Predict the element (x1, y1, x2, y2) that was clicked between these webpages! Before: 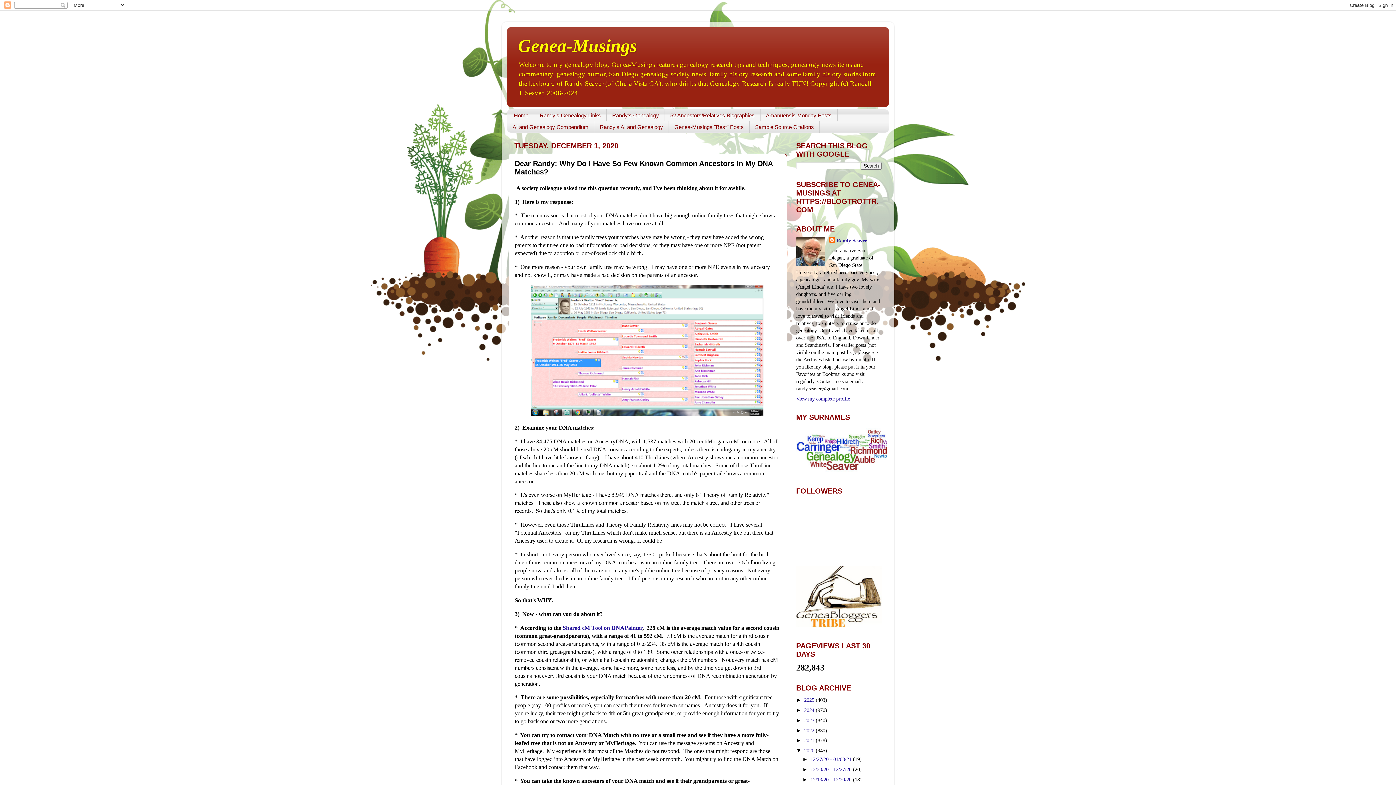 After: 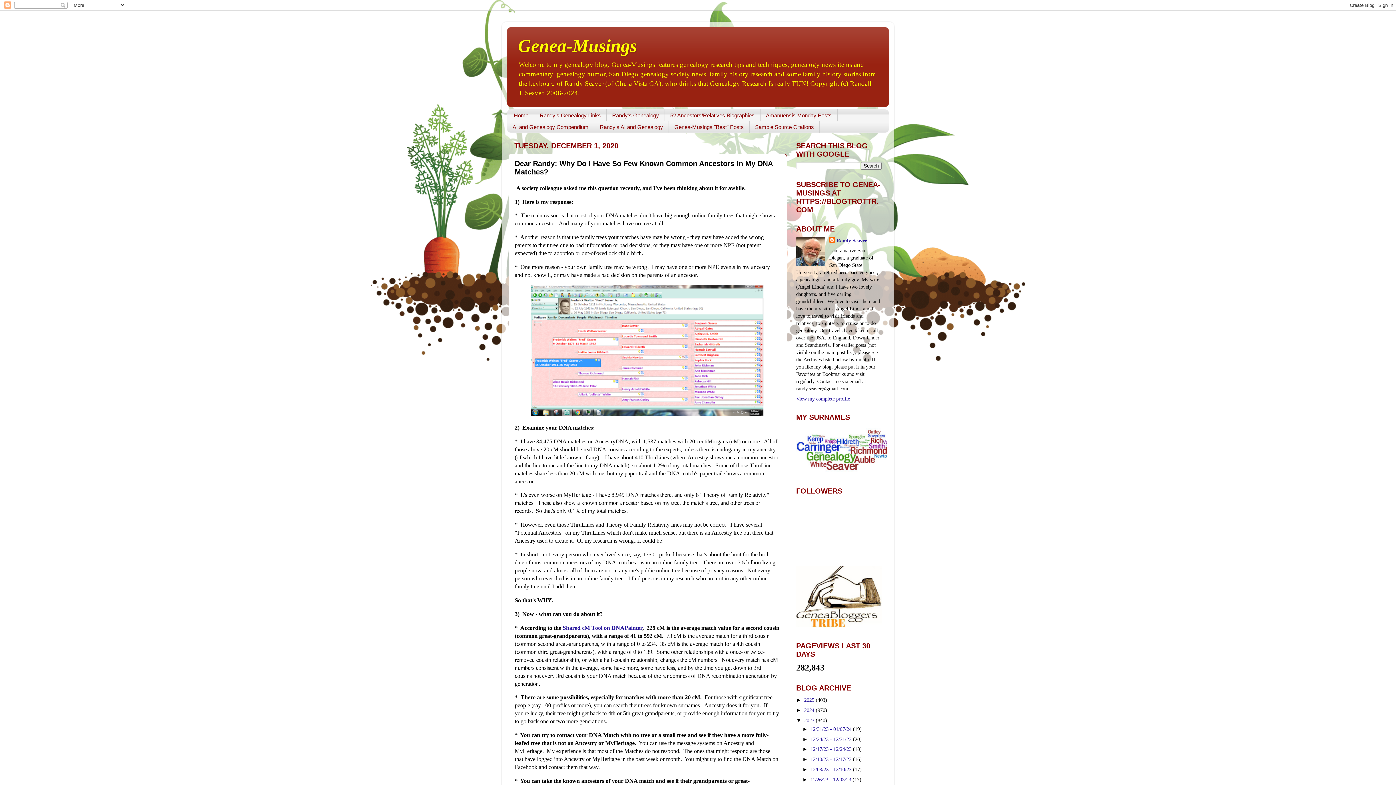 Action: label: ►   bbox: (796, 717, 804, 723)